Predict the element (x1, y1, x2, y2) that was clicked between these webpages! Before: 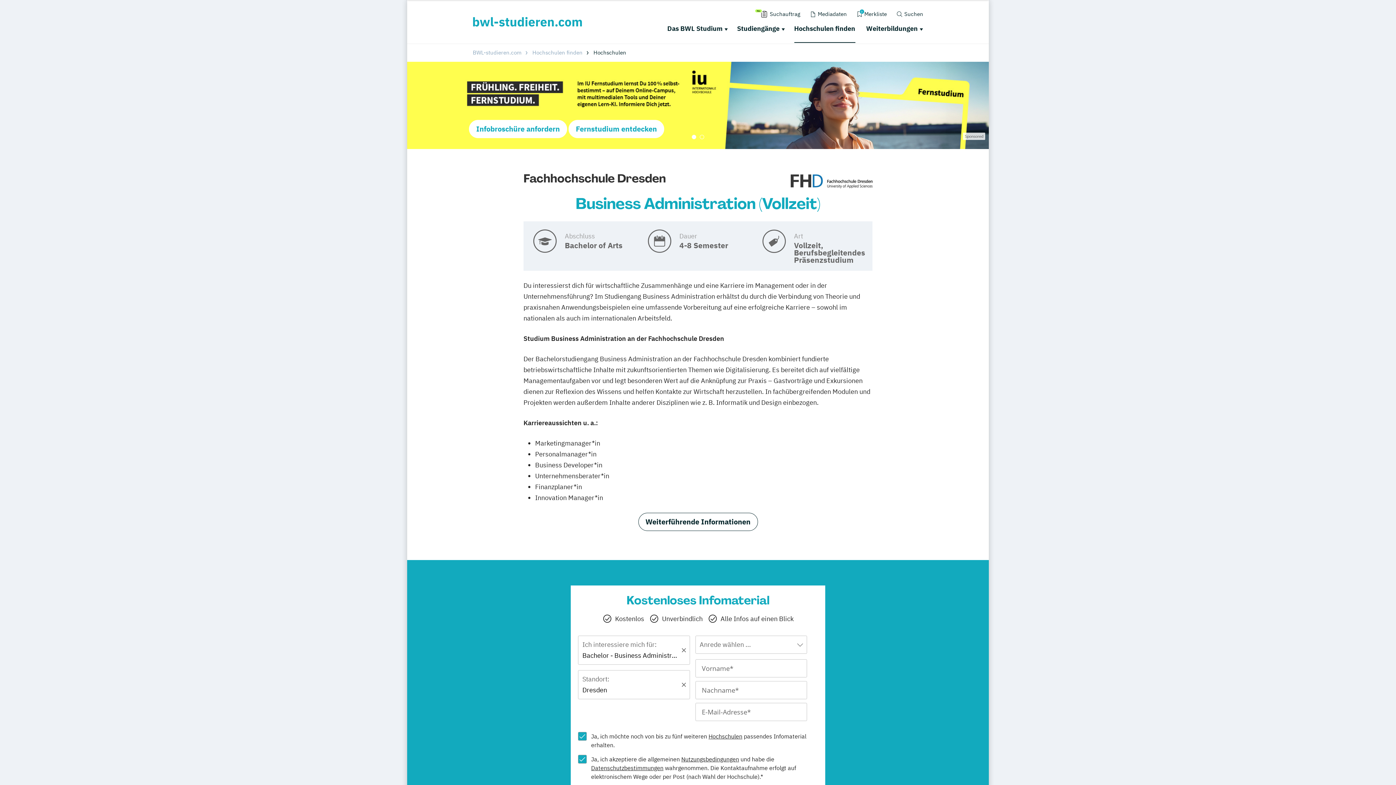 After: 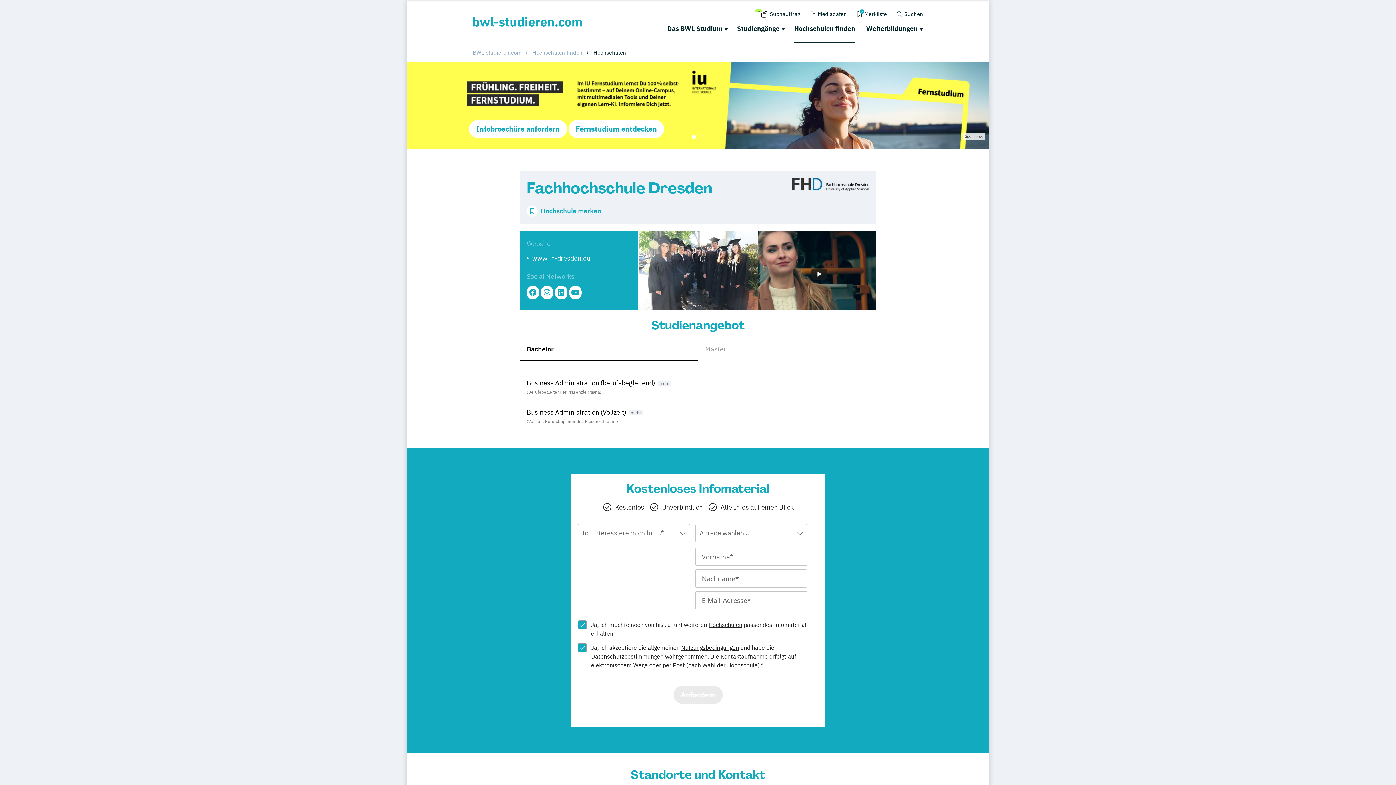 Action: bbox: (790, 177, 872, 185)